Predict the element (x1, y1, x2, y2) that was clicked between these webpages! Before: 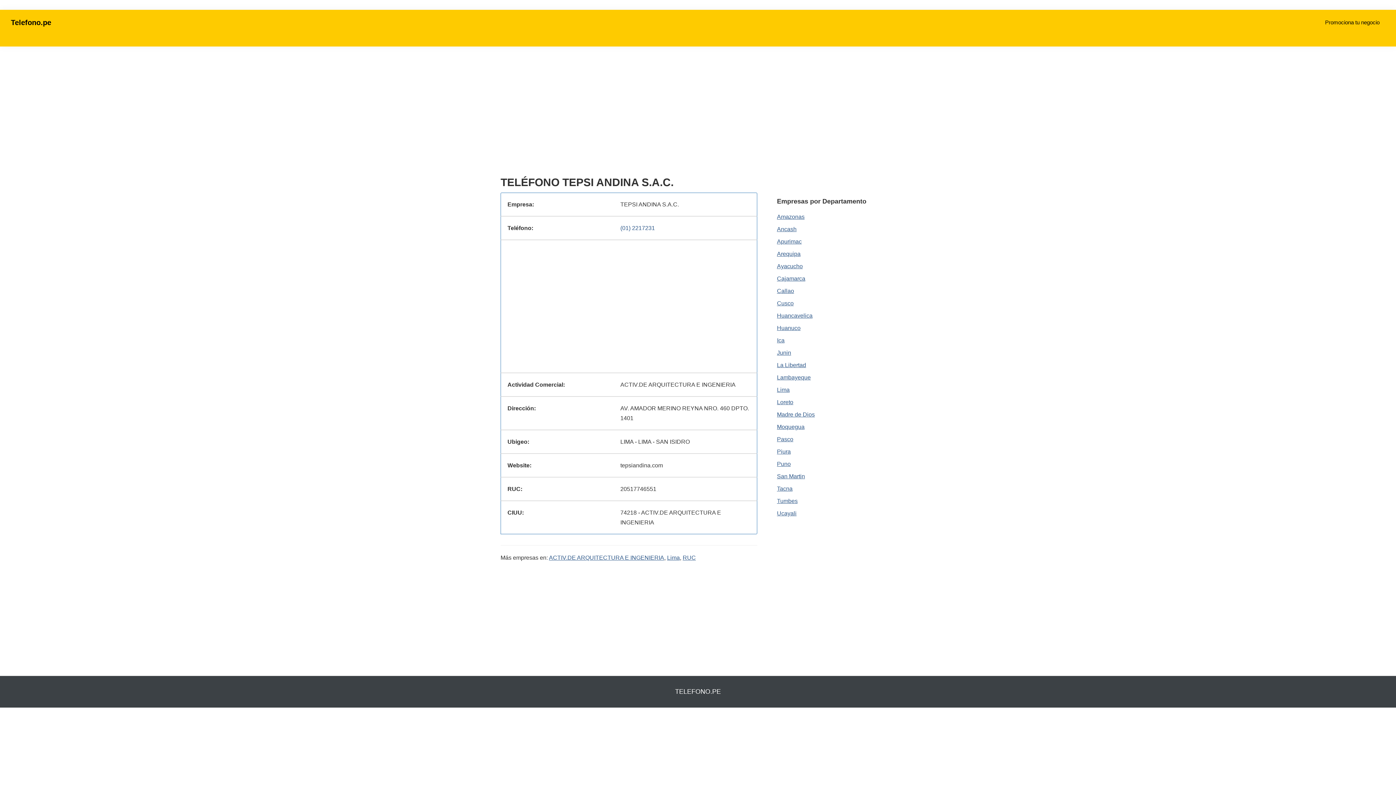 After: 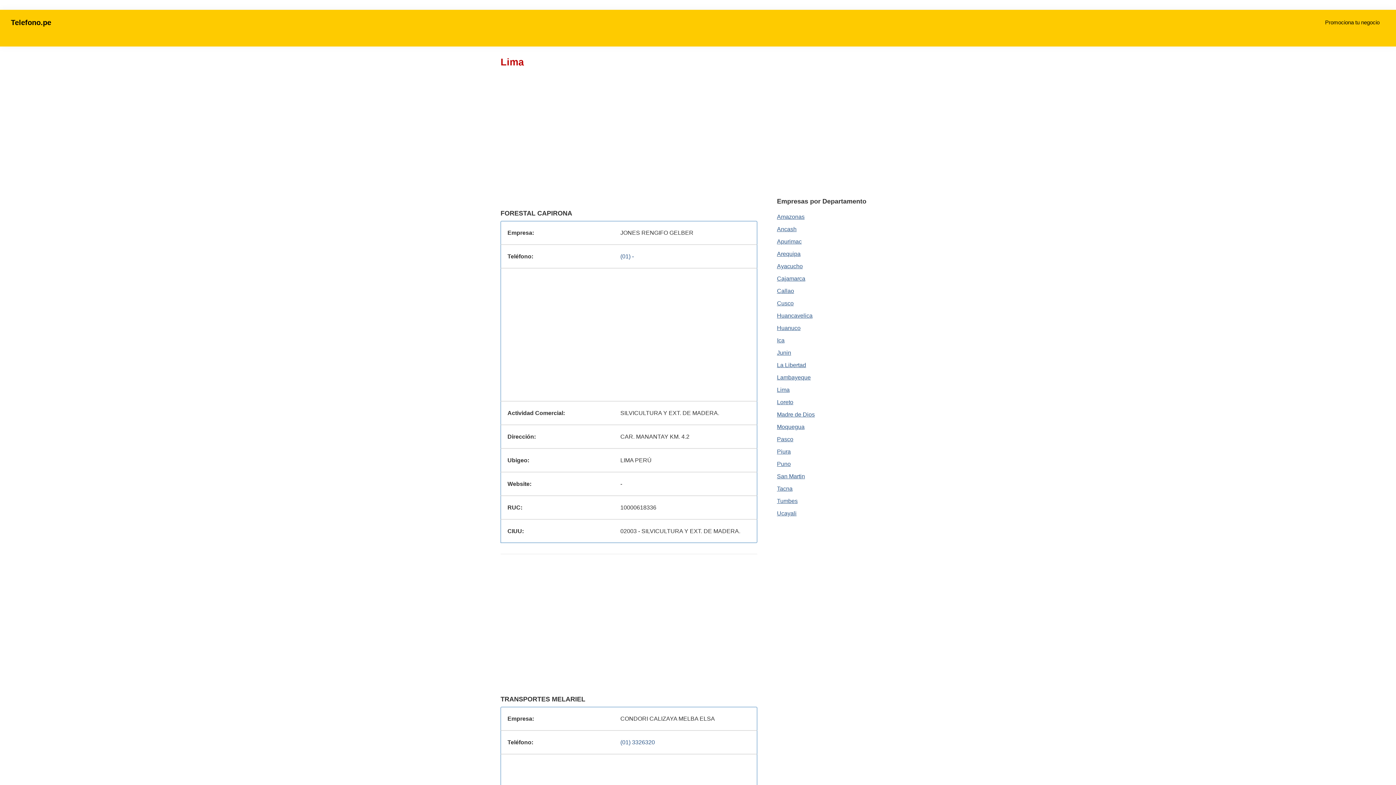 Action: label: Lima bbox: (667, 554, 680, 561)